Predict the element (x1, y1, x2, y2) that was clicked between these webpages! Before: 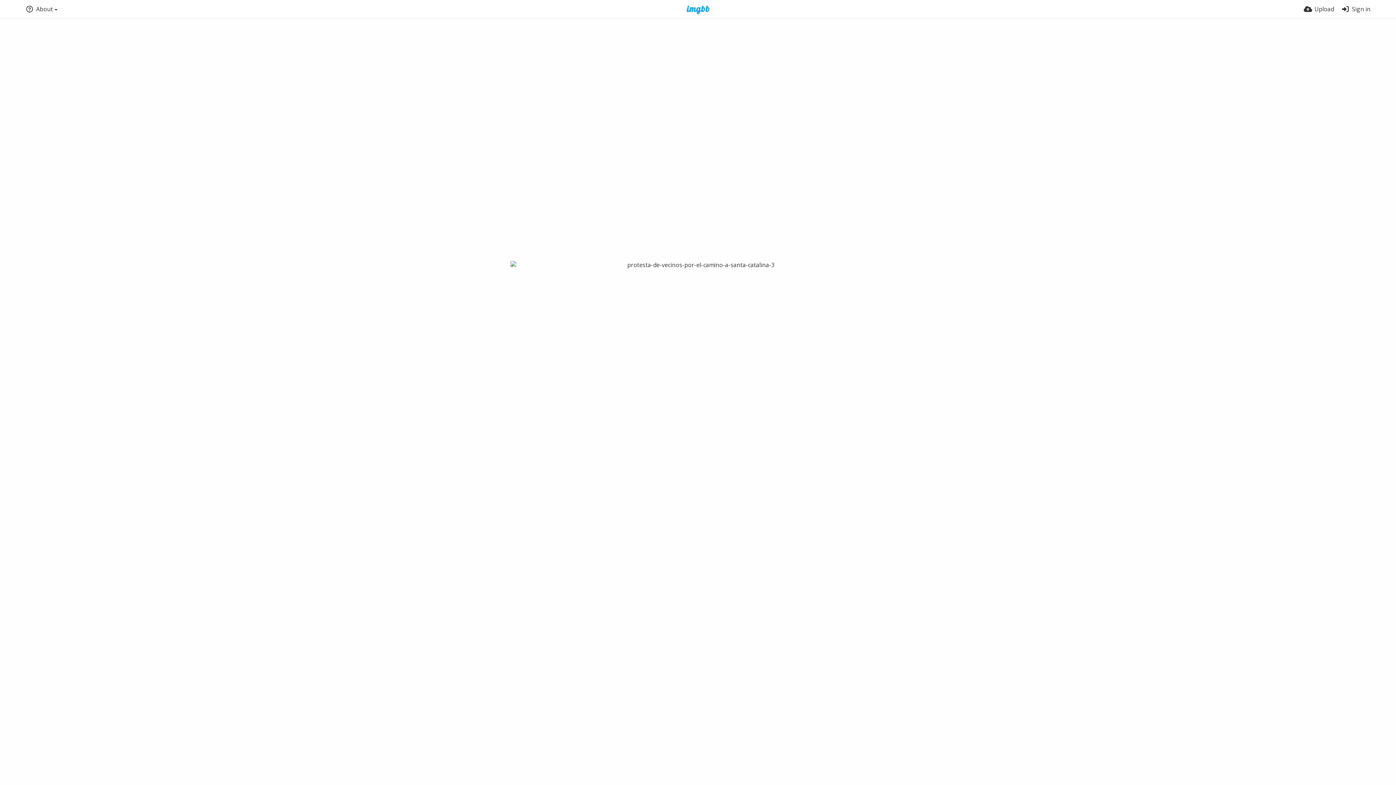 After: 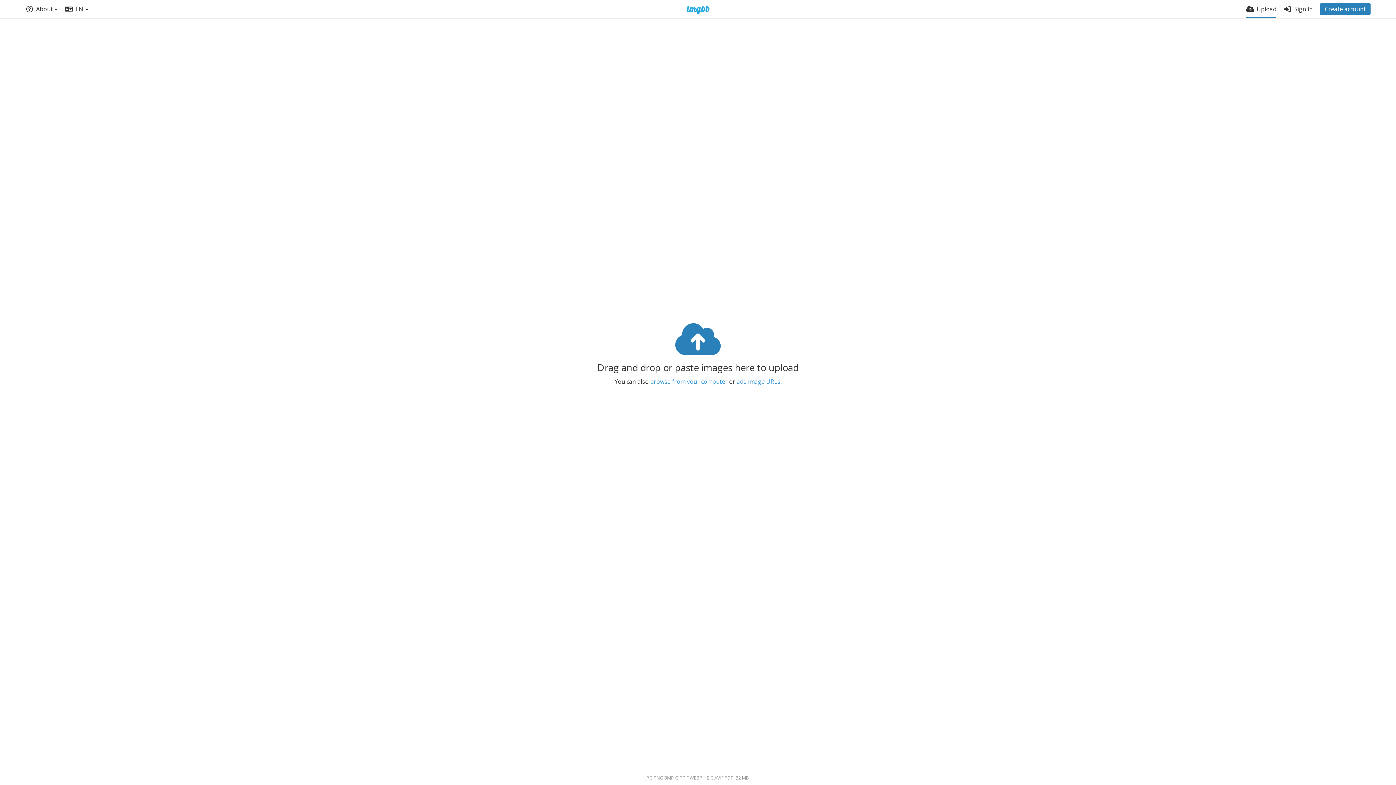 Action: label: Upload bbox: (1304, 0, 1334, 18)